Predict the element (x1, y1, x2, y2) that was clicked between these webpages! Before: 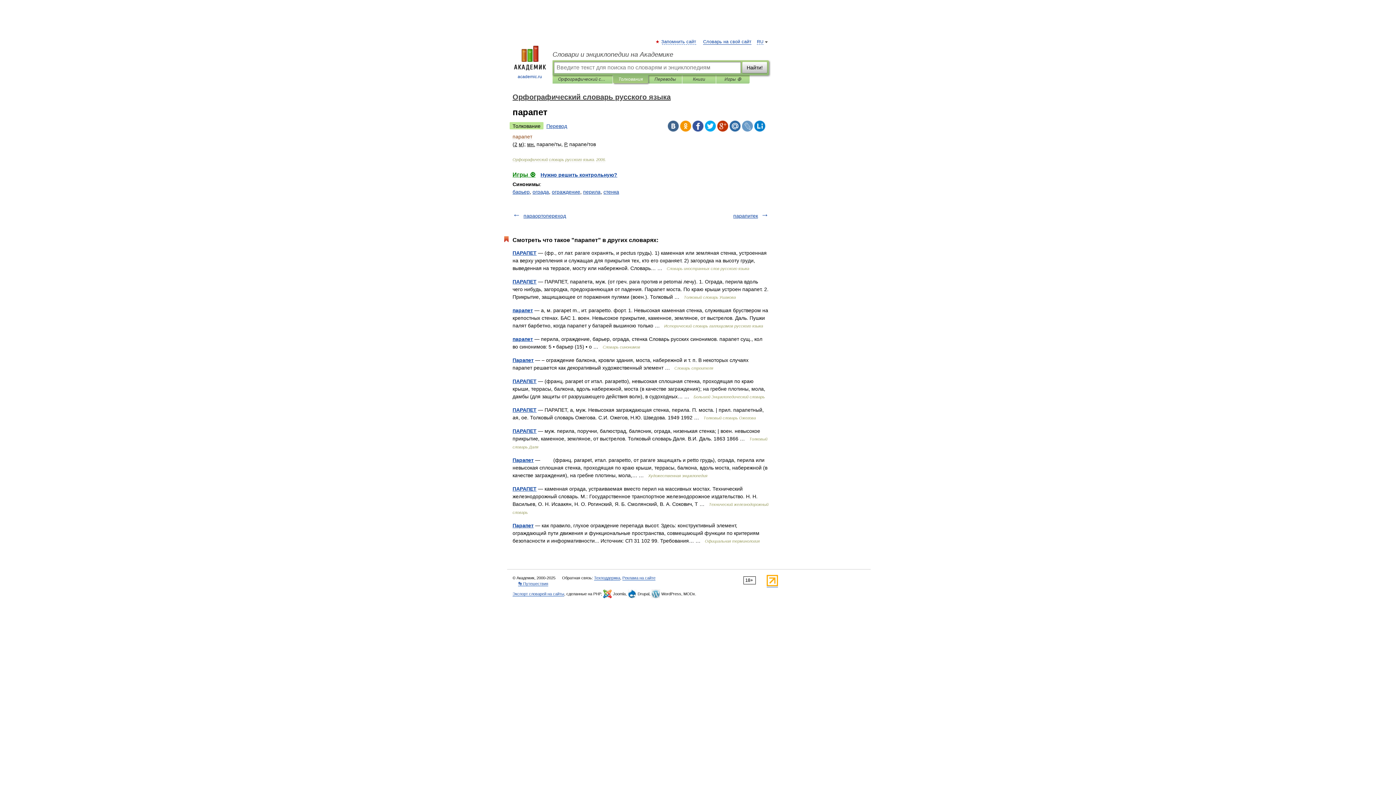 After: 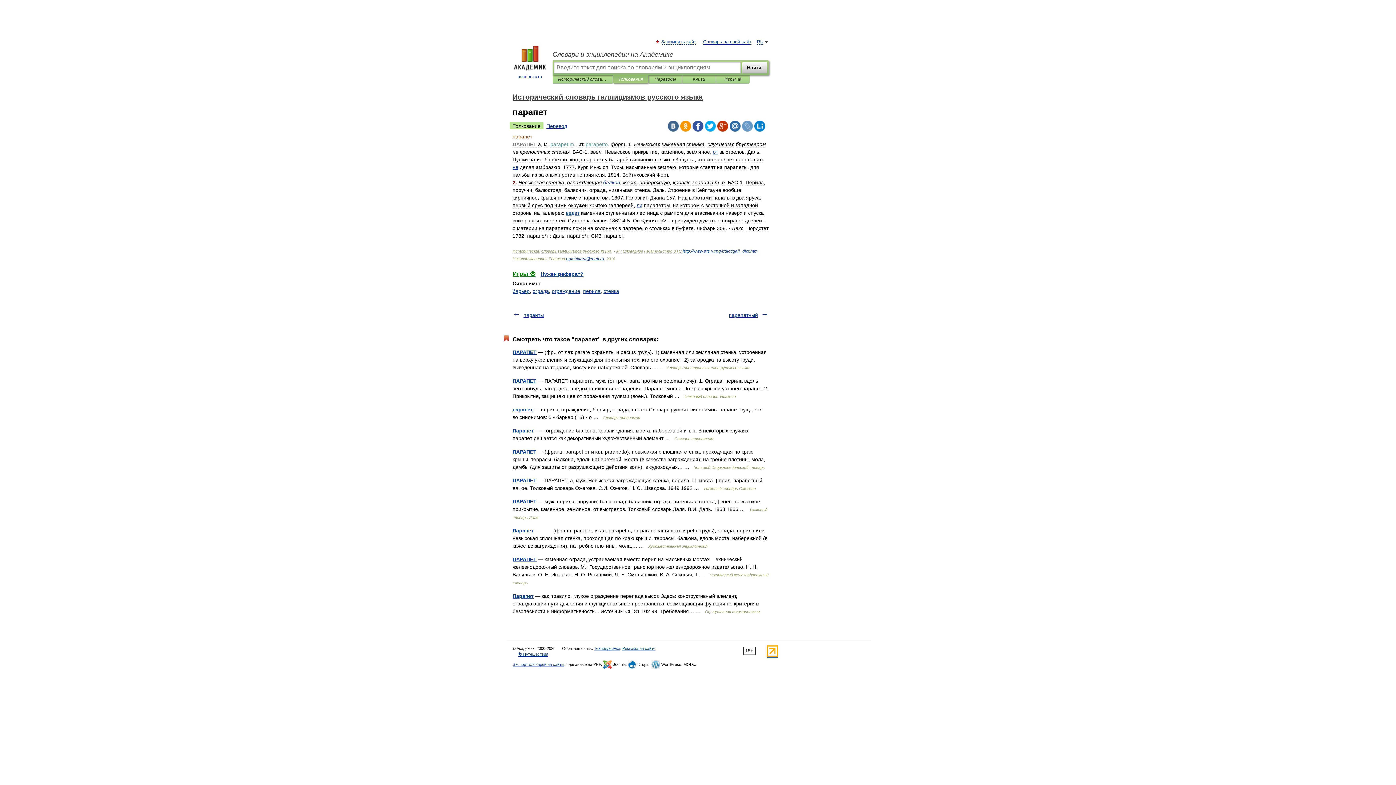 Action: label: парапет bbox: (512, 307, 533, 313)